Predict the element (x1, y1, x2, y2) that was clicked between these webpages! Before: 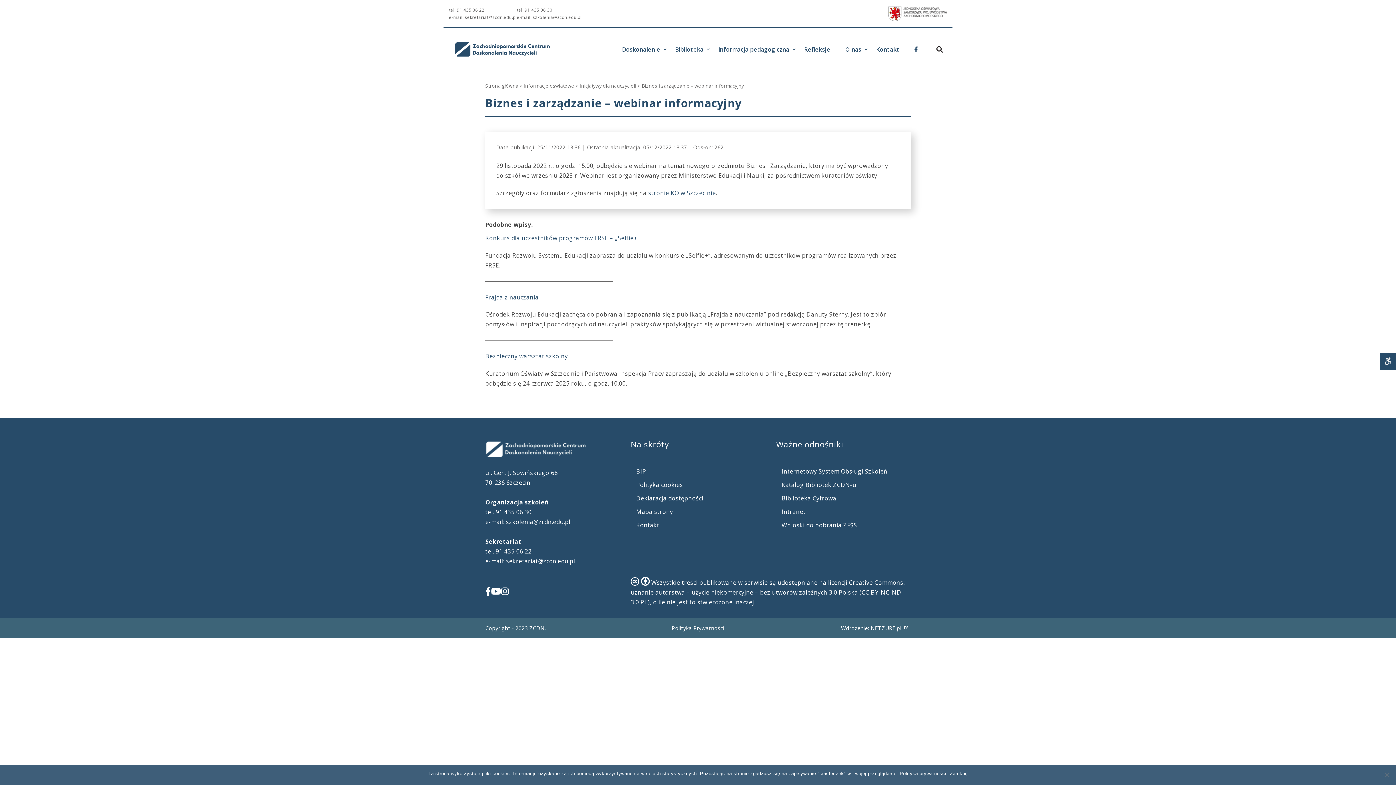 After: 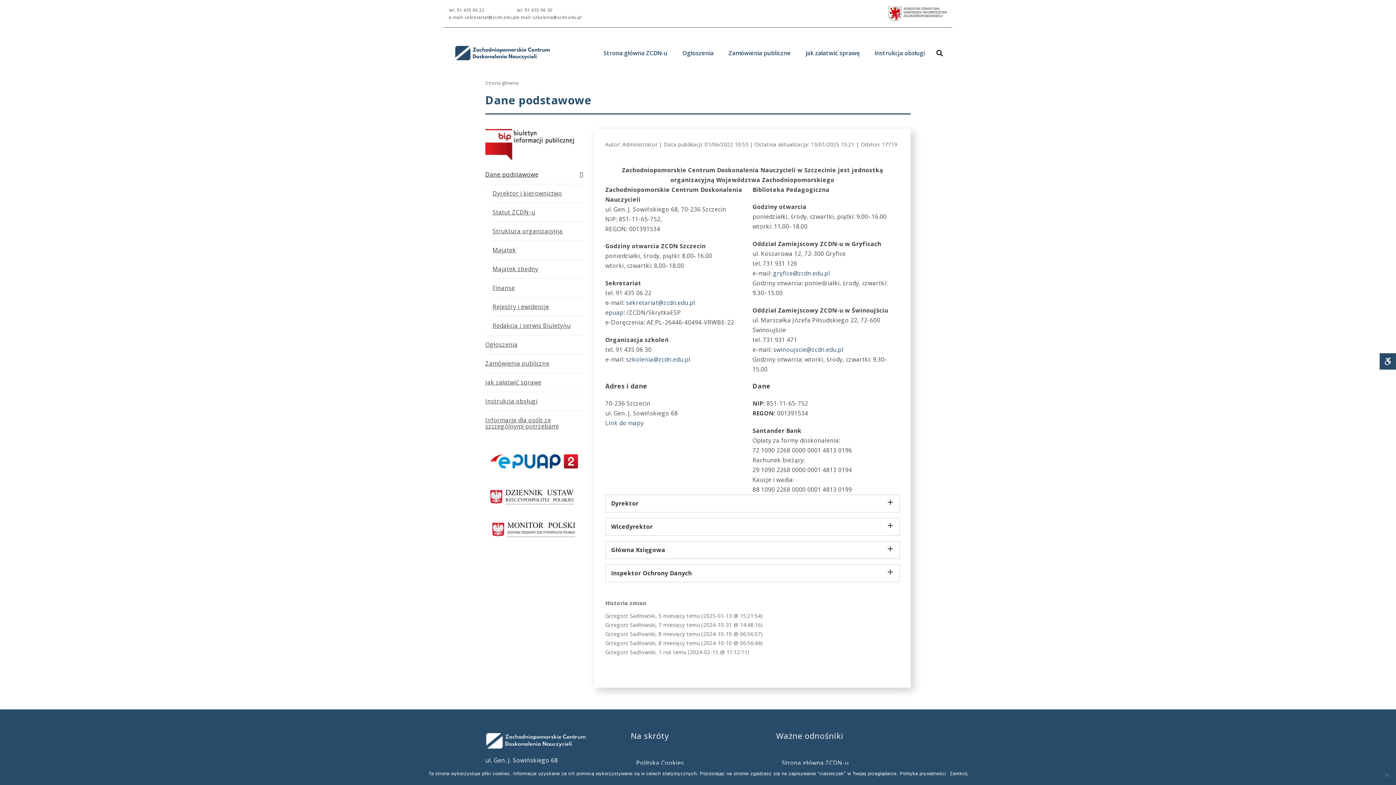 Action: bbox: (636, 467, 646, 475) label: BIP